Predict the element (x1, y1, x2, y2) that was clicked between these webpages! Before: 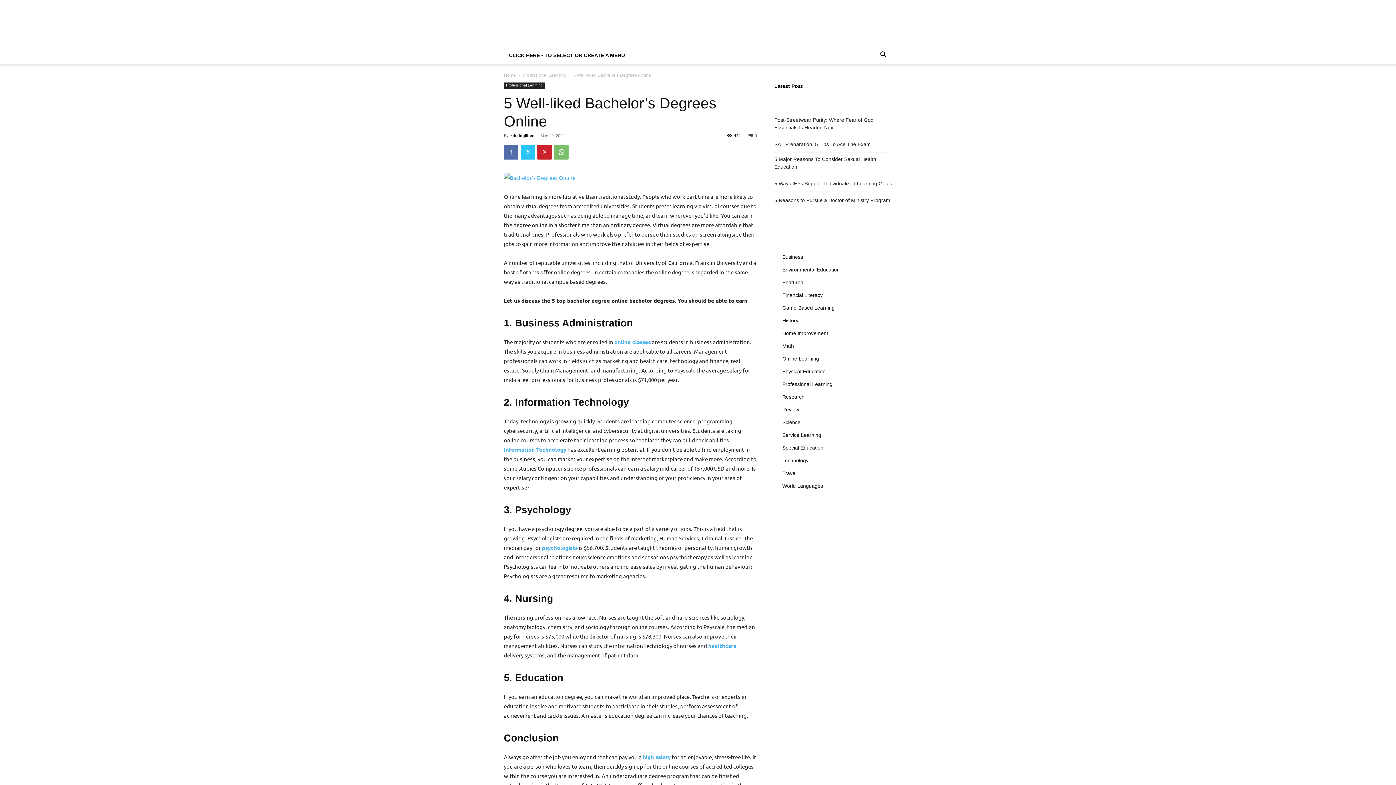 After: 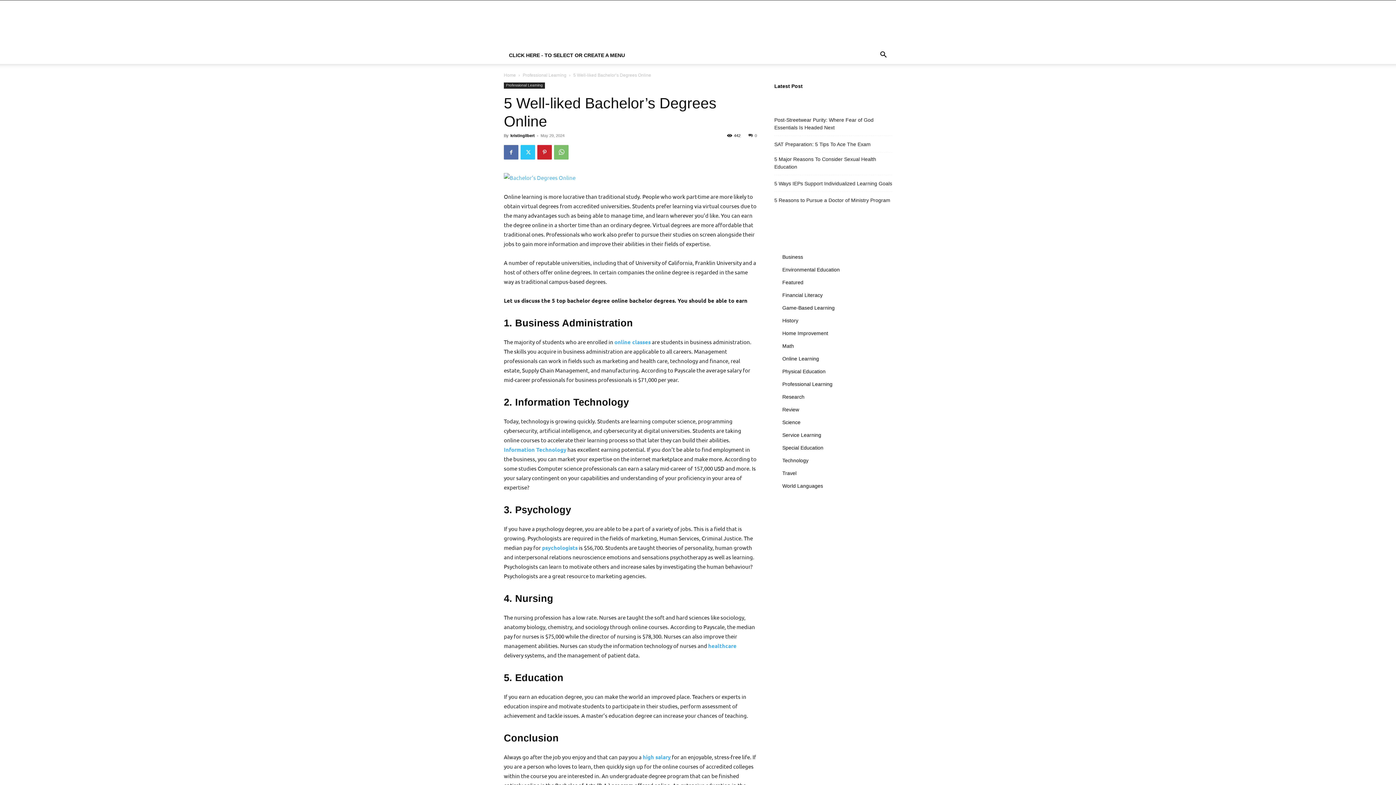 Action: label: y bbox: (668, 753, 670, 760)